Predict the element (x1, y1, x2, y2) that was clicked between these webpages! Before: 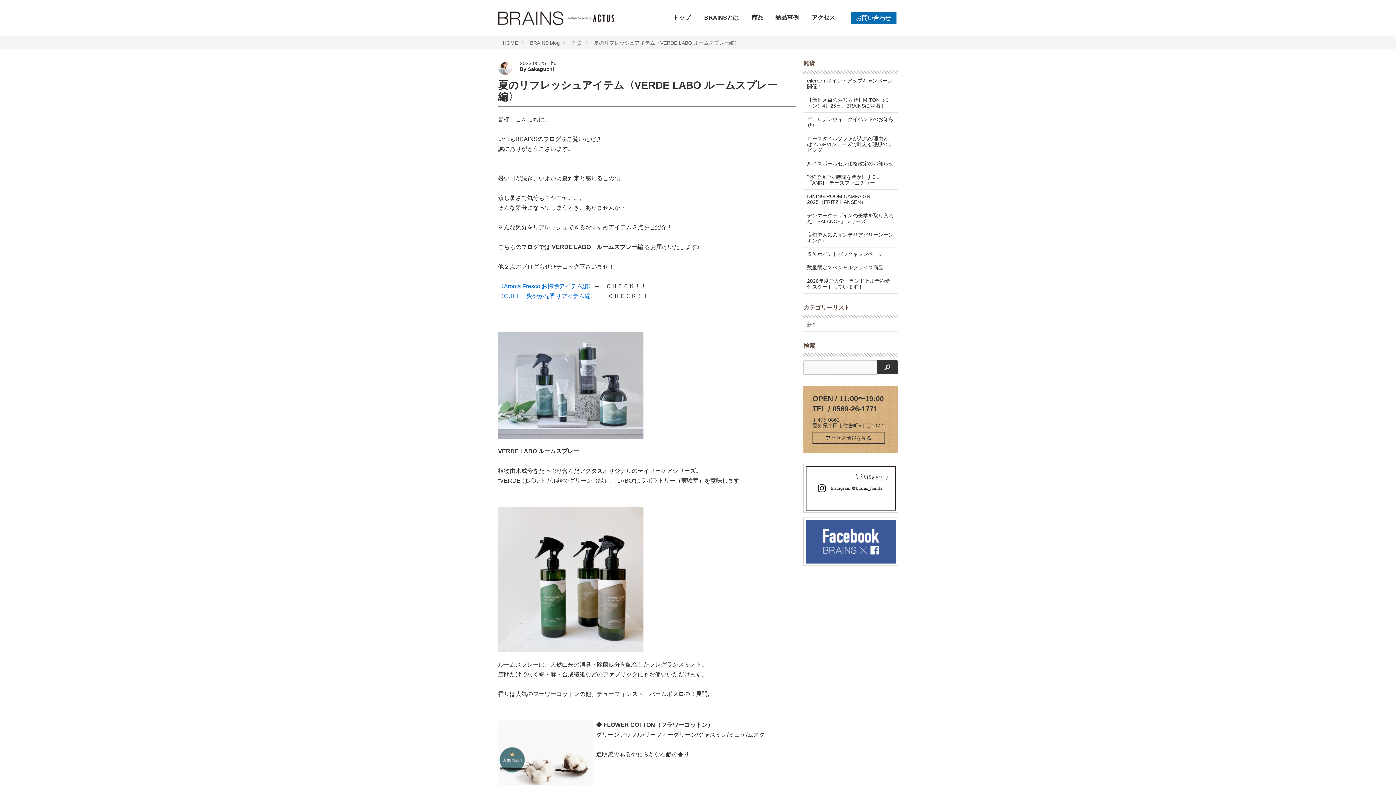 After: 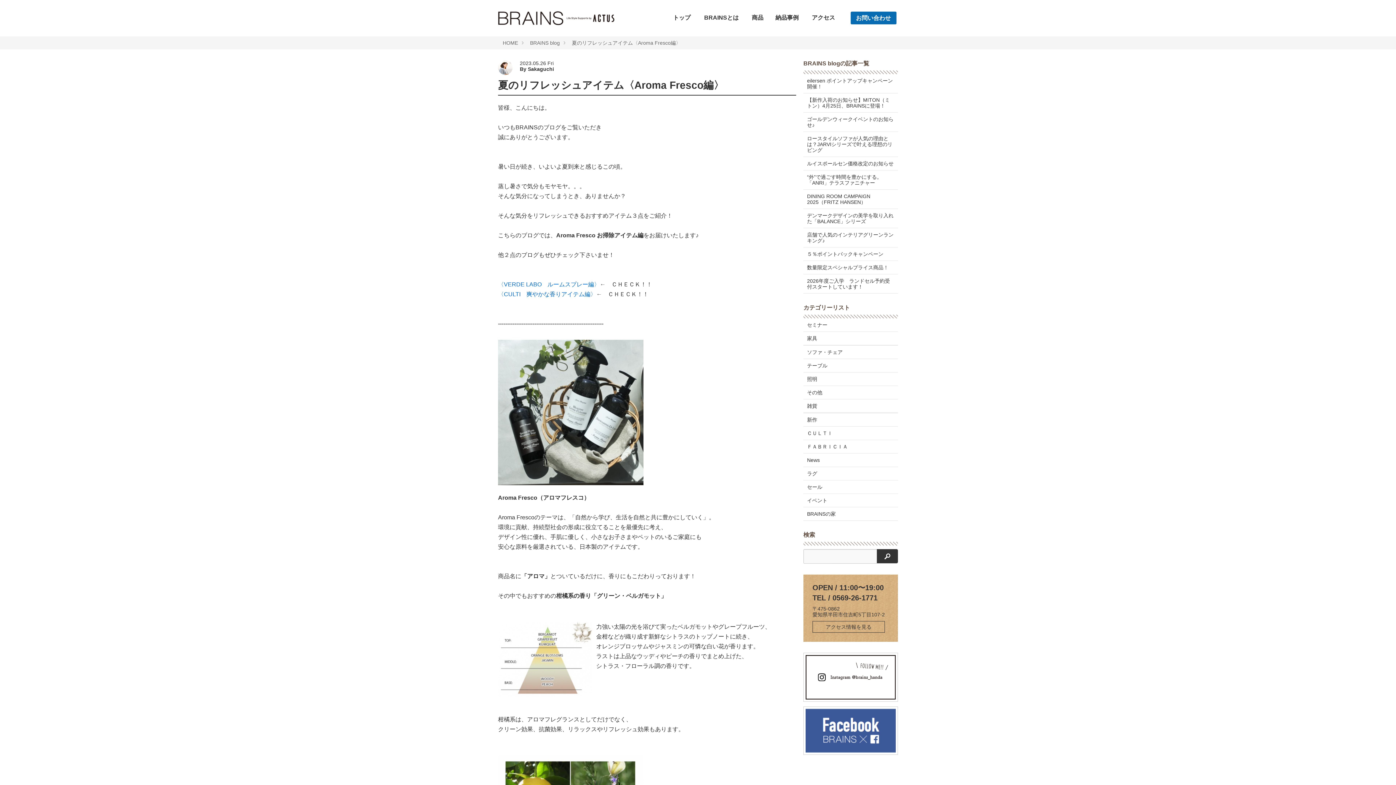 Action: label: 〈Aroma Fresco お掃除アイテム編〉 bbox: (498, 283, 594, 289)